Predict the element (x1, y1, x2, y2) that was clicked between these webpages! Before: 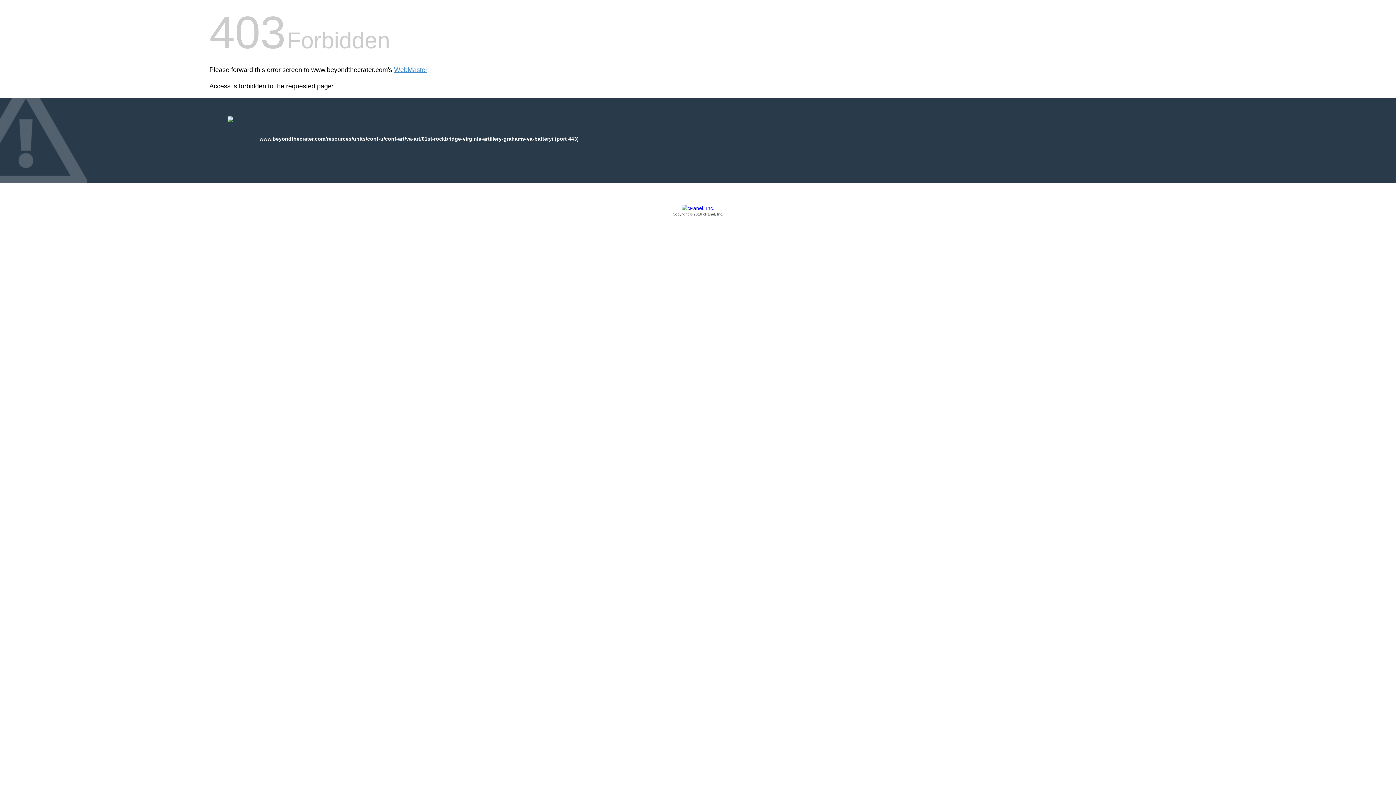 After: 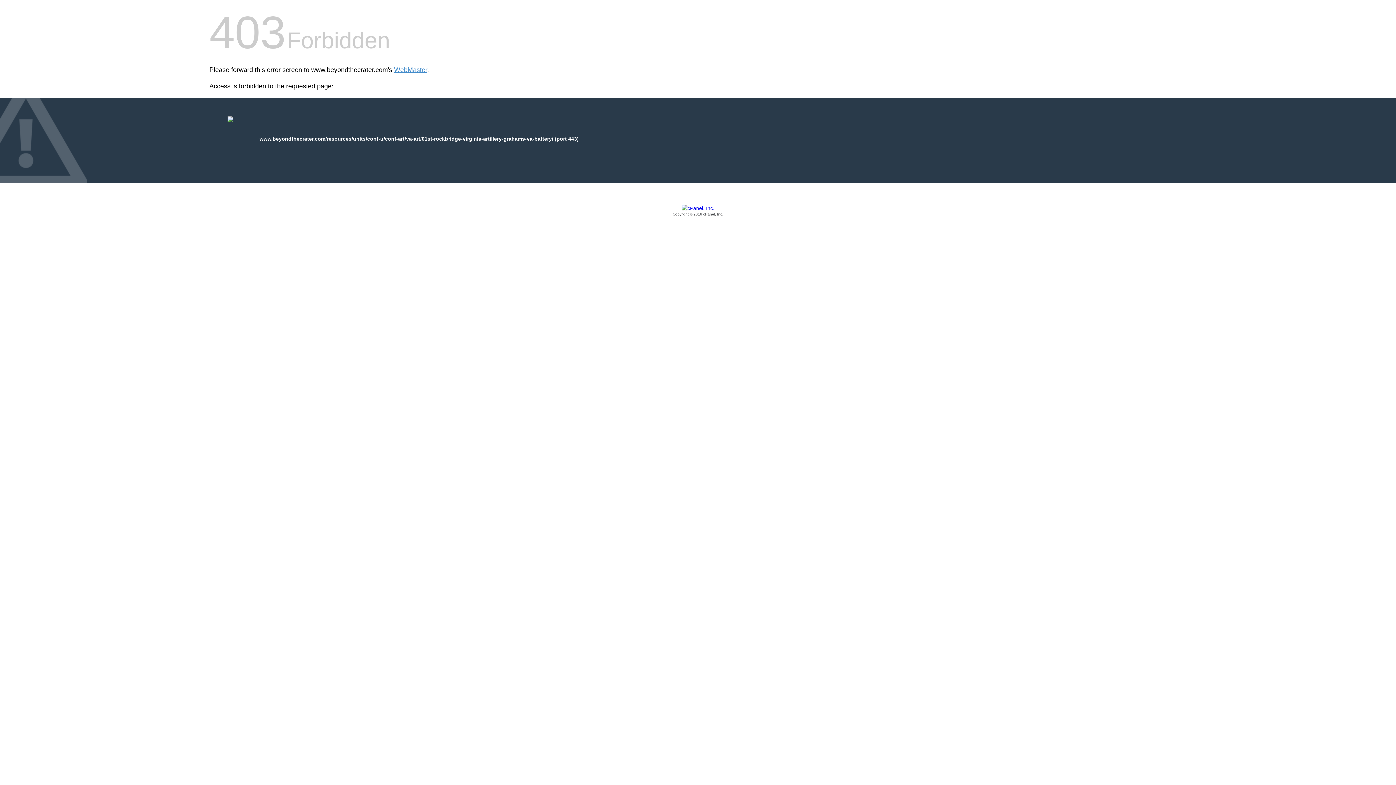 Action: label: Copyright © 2016 cPanel, Inc. bbox: (209, 205, 1186, 217)